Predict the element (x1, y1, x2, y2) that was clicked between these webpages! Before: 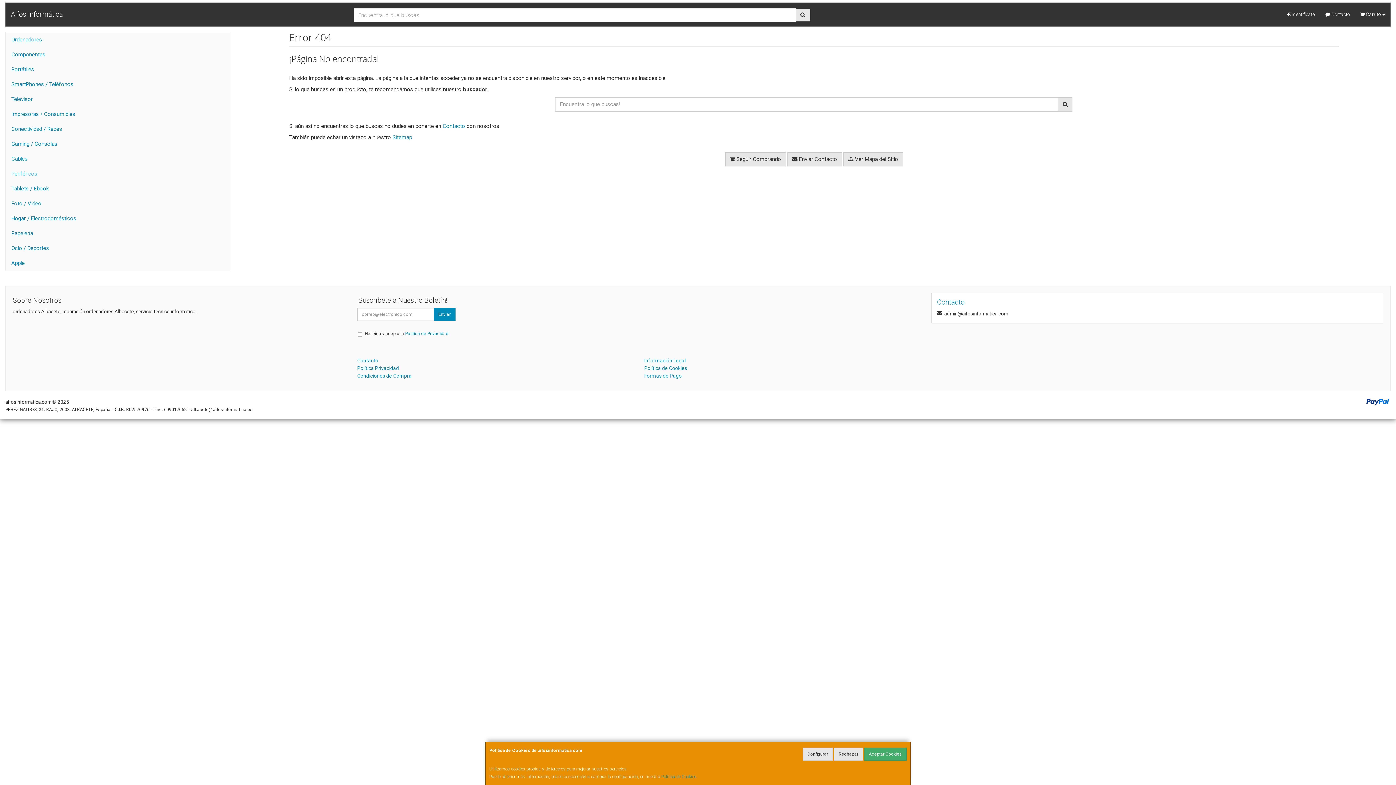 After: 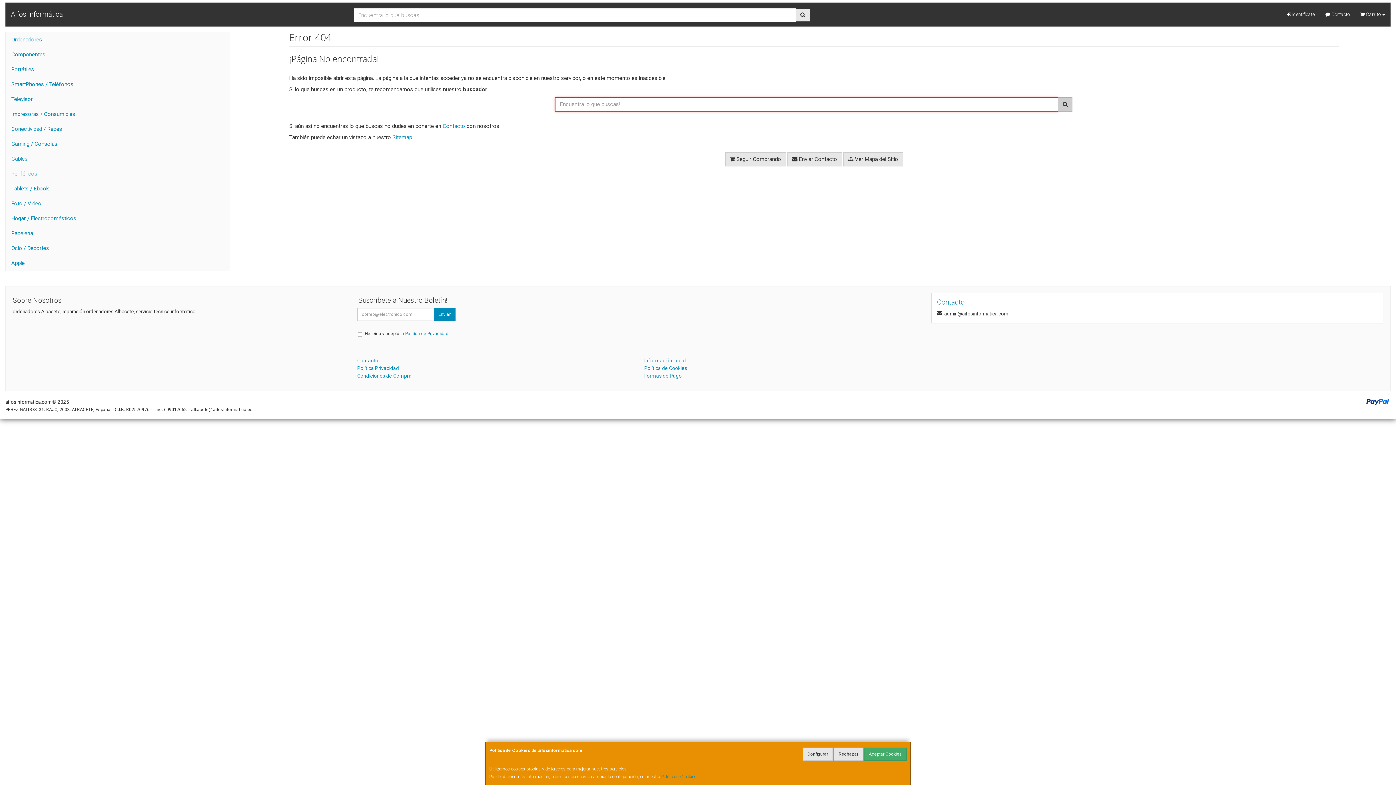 Action: bbox: (1058, 97, 1072, 111)